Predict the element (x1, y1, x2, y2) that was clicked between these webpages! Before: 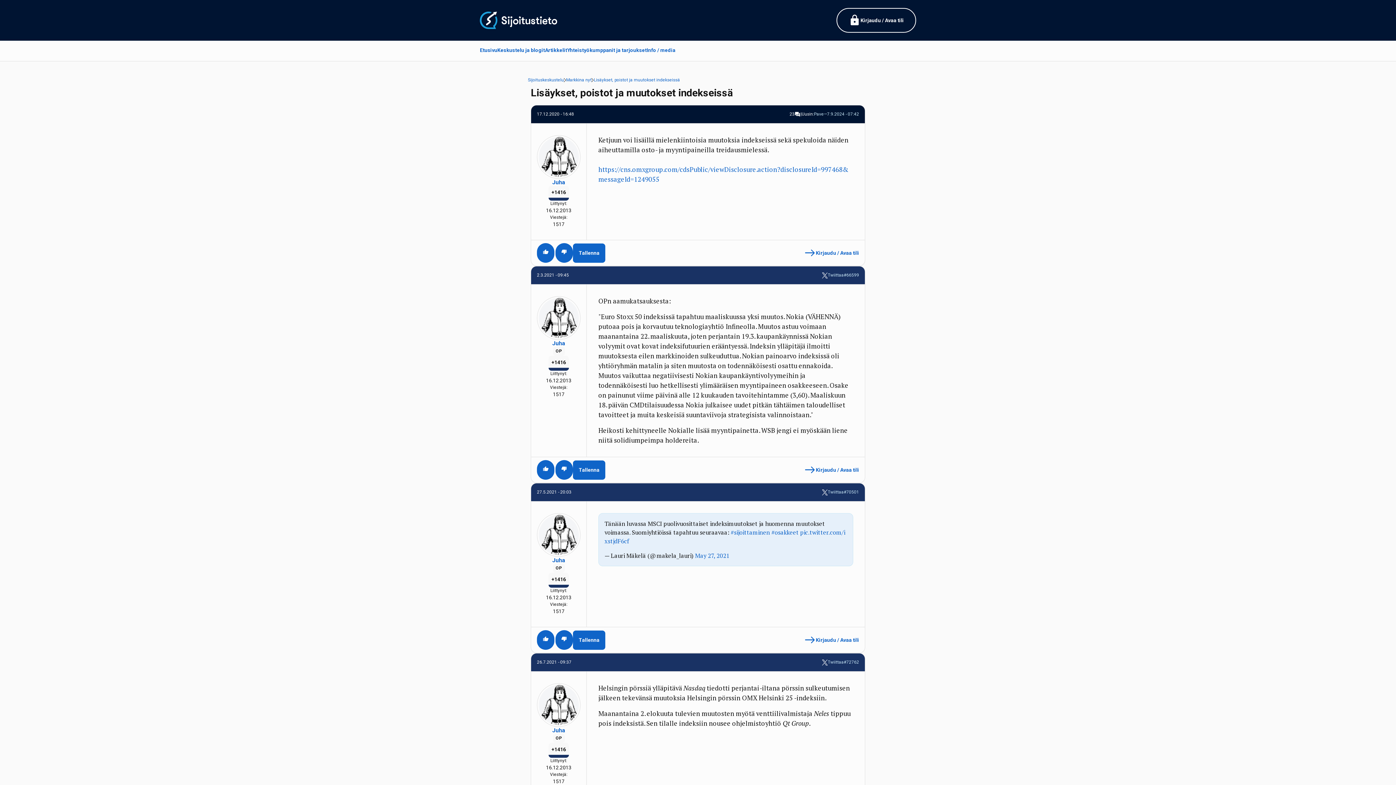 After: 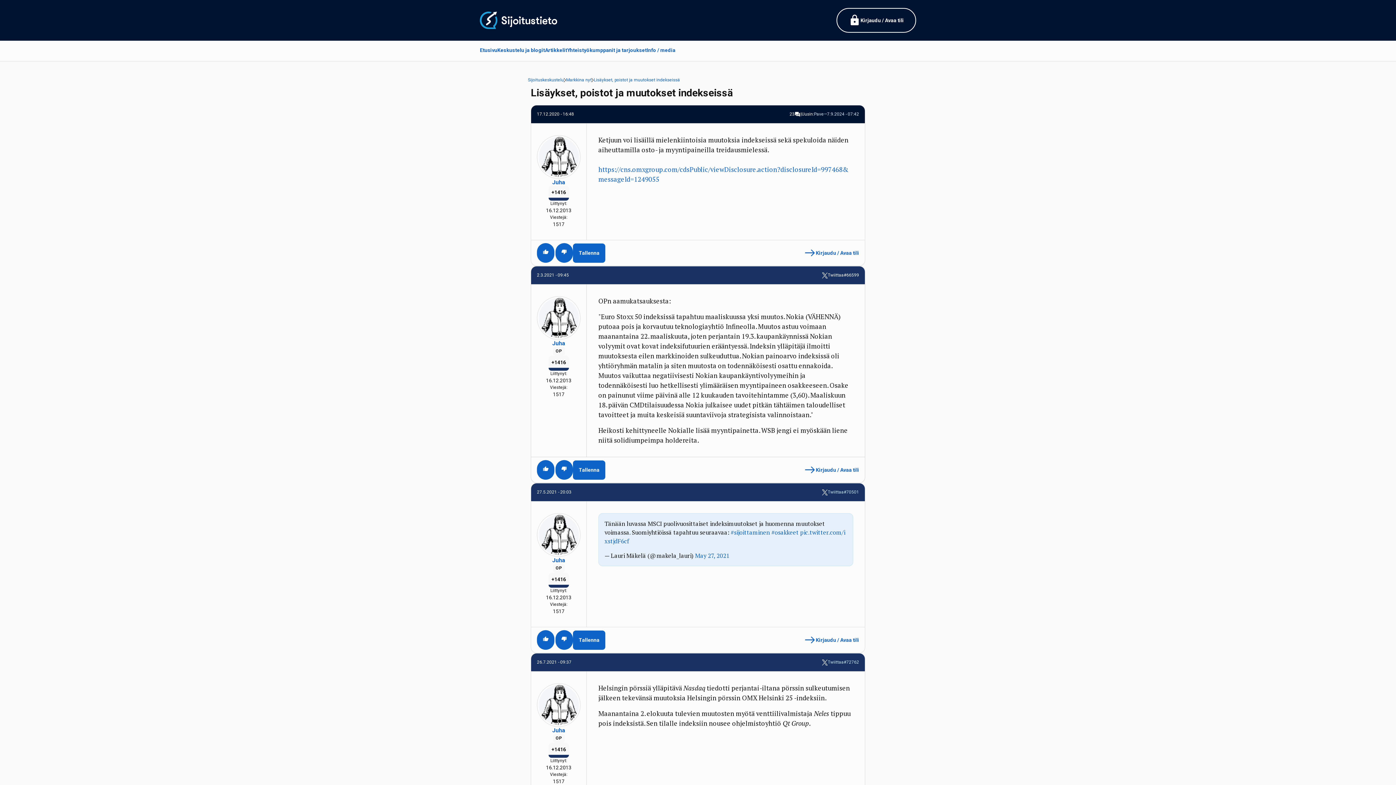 Action: bbox: (822, 272, 844, 278) label: Twiittaa